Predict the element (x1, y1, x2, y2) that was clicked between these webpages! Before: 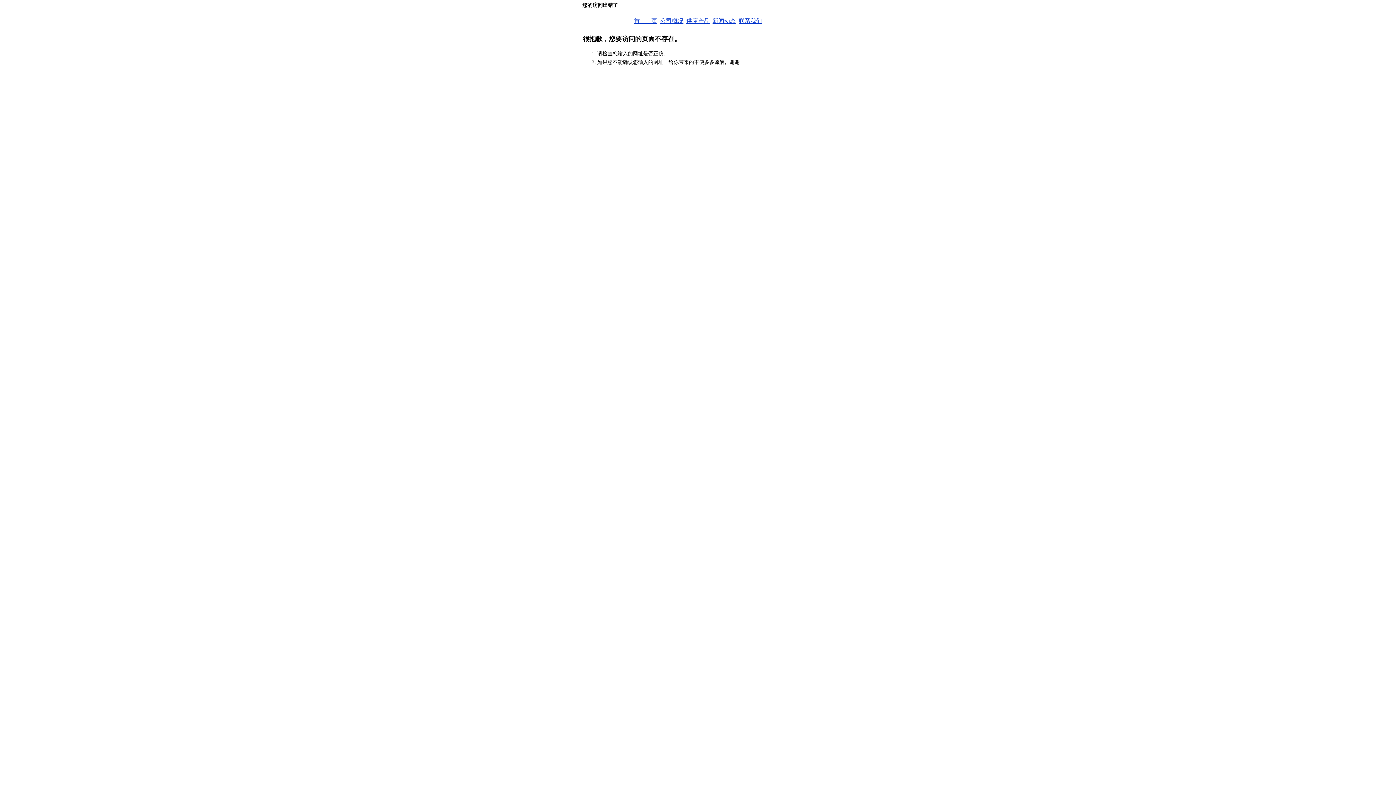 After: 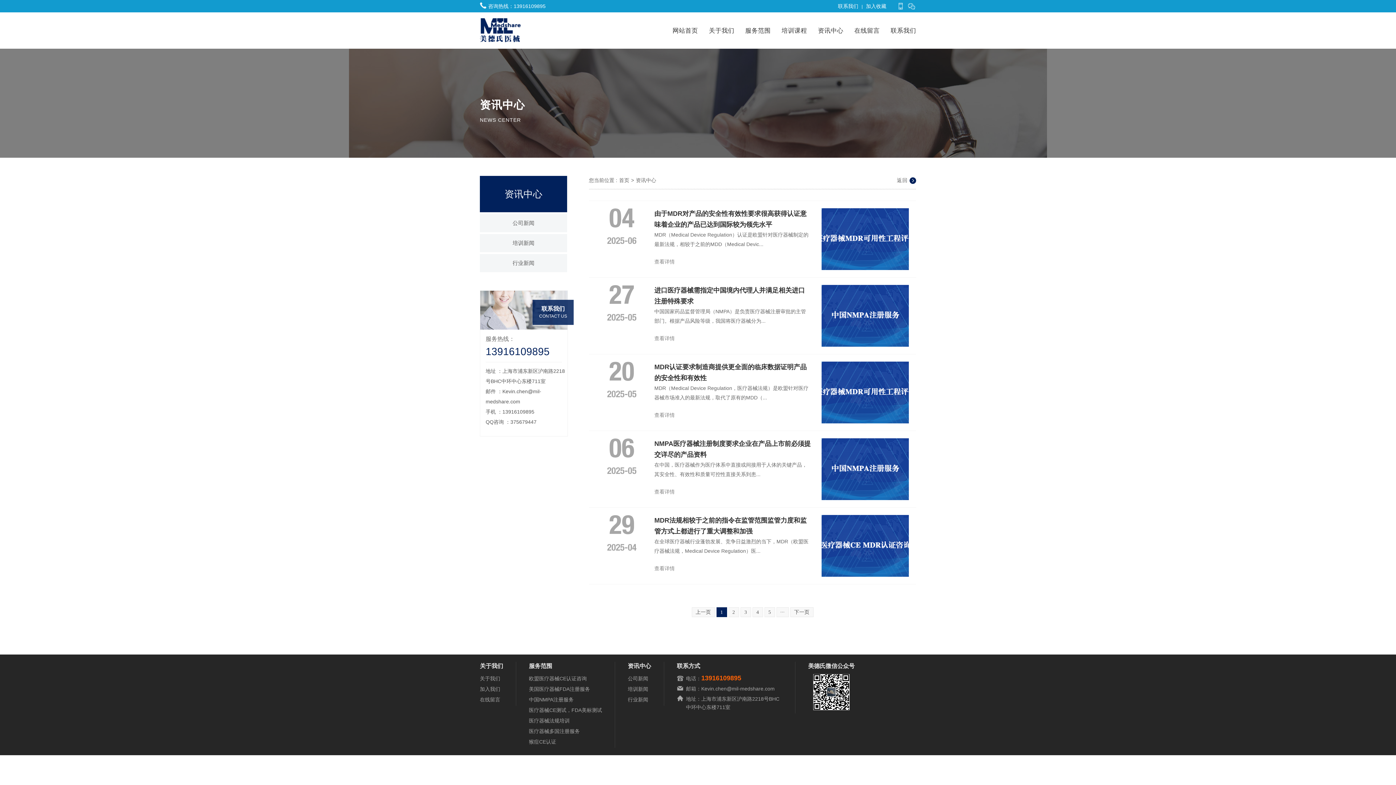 Action: label: 新闻动态 bbox: (712, 17, 736, 24)